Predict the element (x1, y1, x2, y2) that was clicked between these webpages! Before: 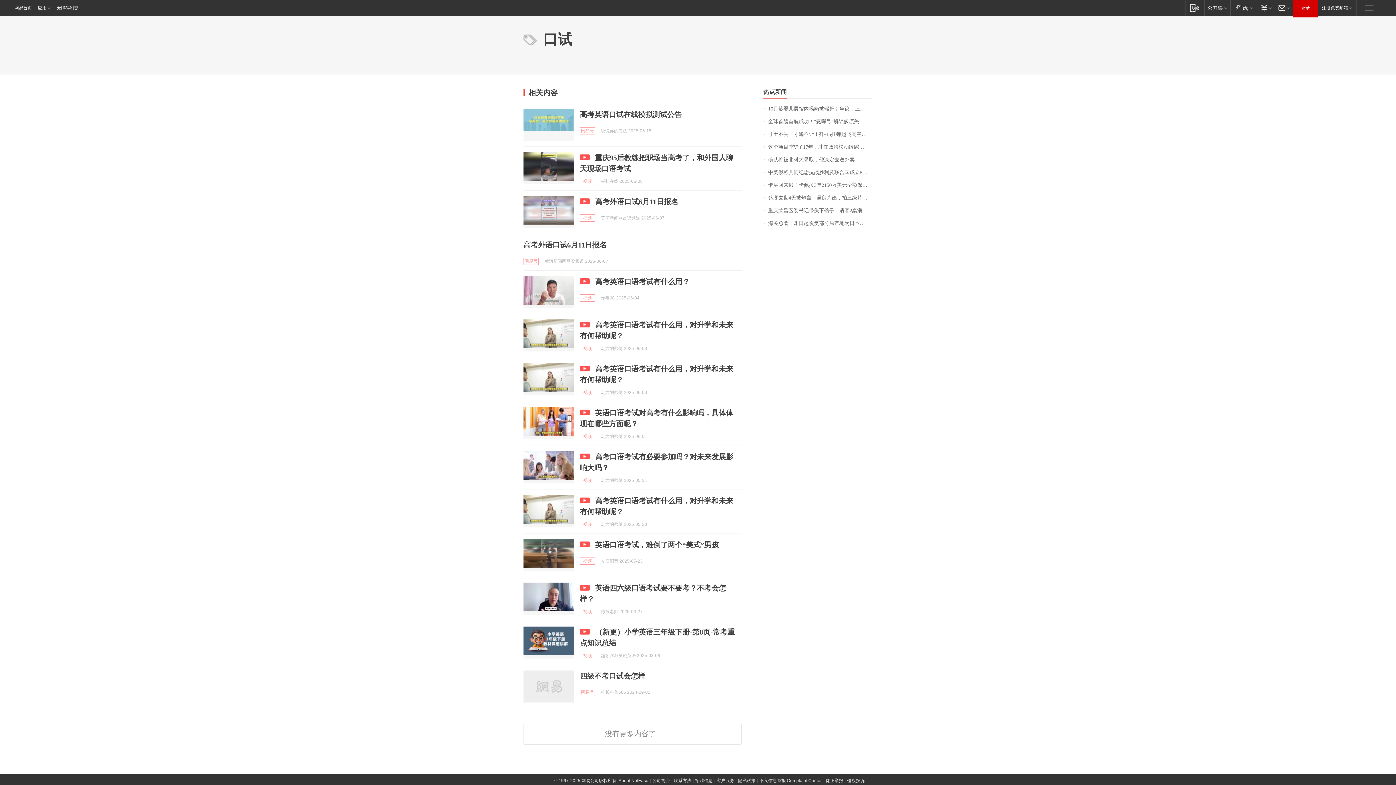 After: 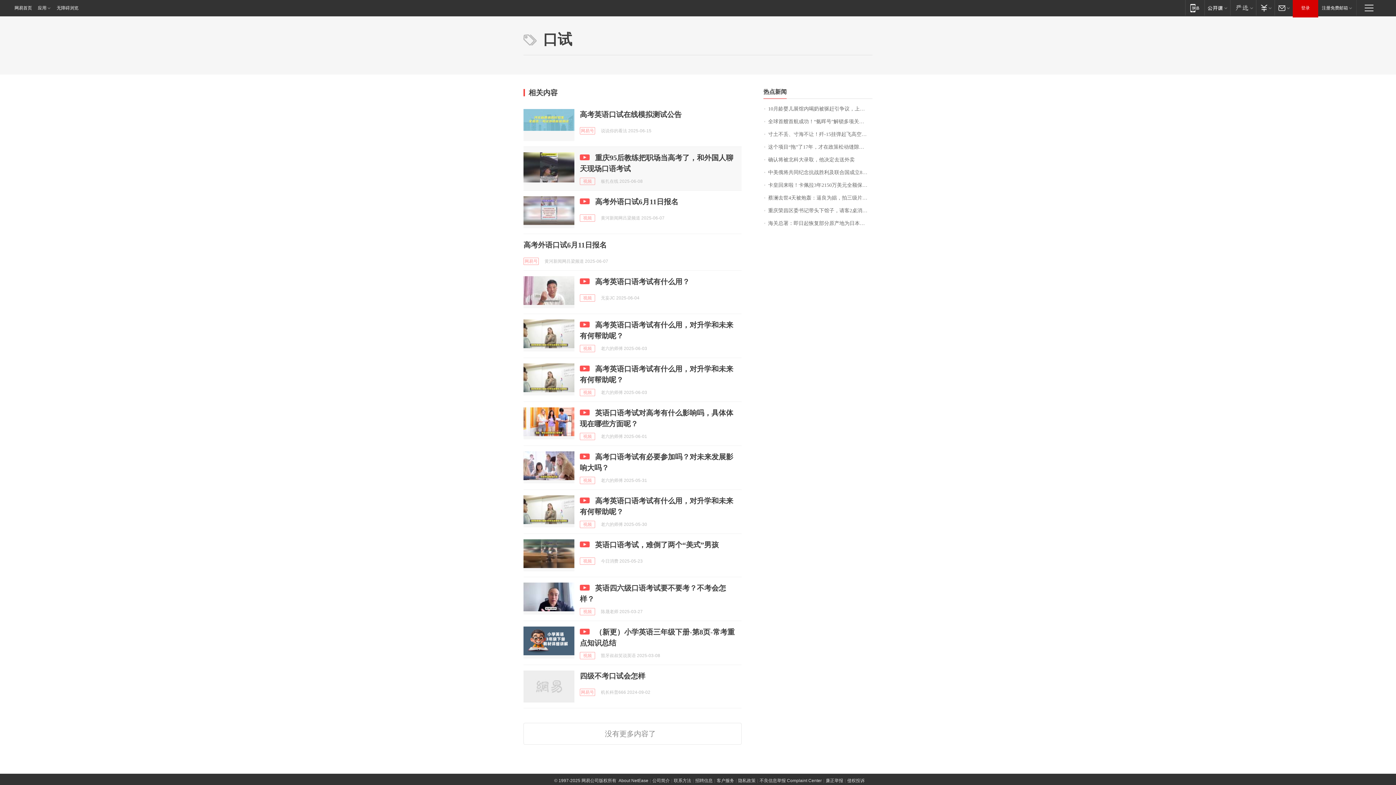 Action: bbox: (523, 152, 574, 184)